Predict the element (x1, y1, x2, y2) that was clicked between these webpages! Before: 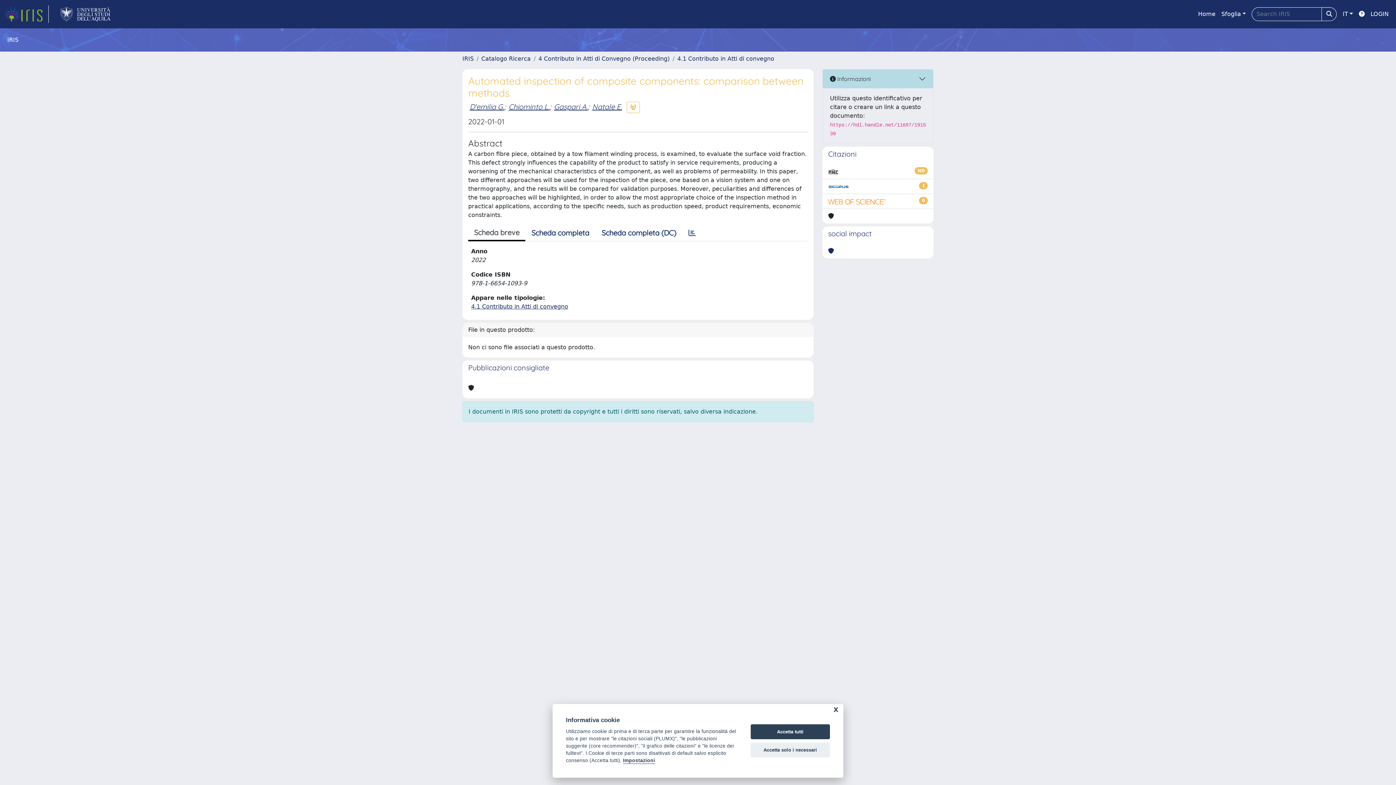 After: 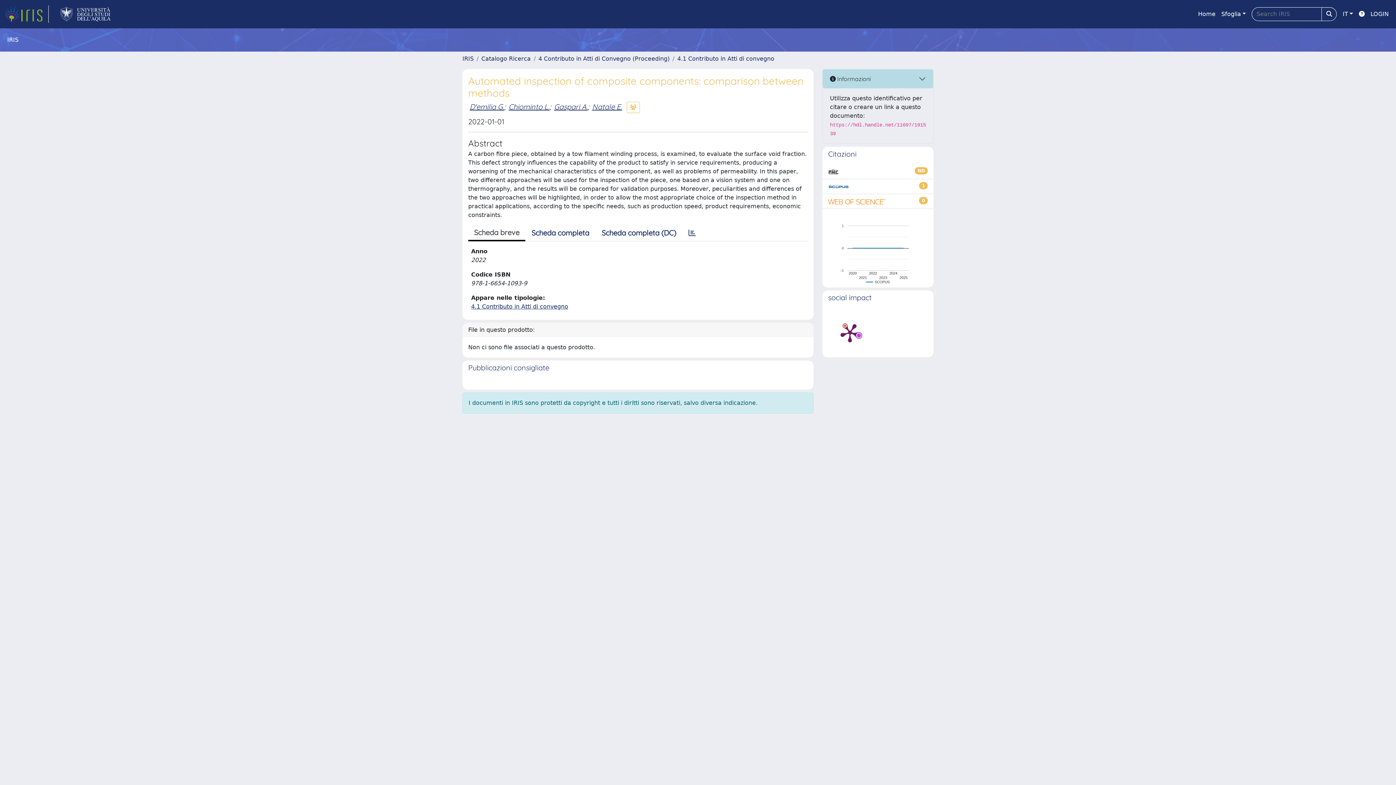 Action: bbox: (750, 724, 830, 739) label: Accetta tutti